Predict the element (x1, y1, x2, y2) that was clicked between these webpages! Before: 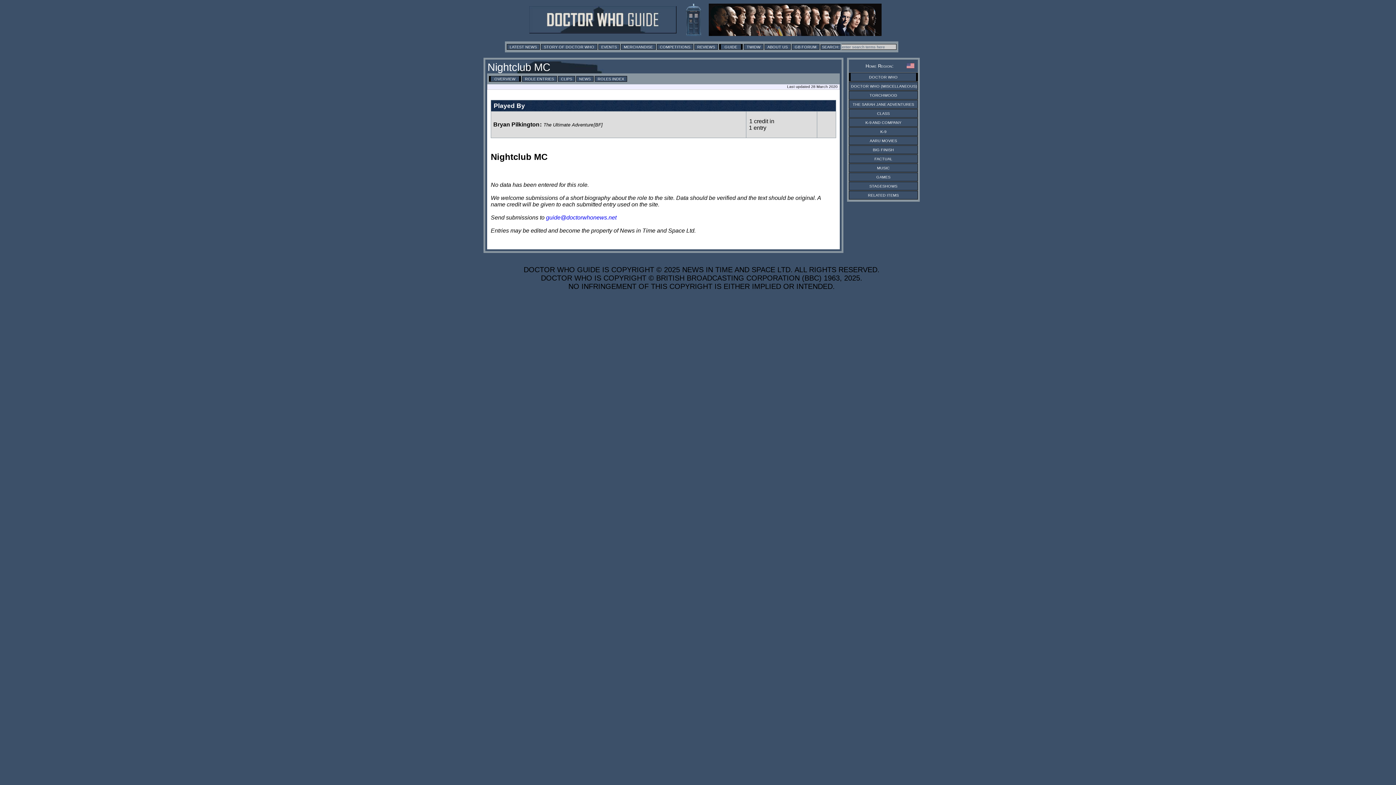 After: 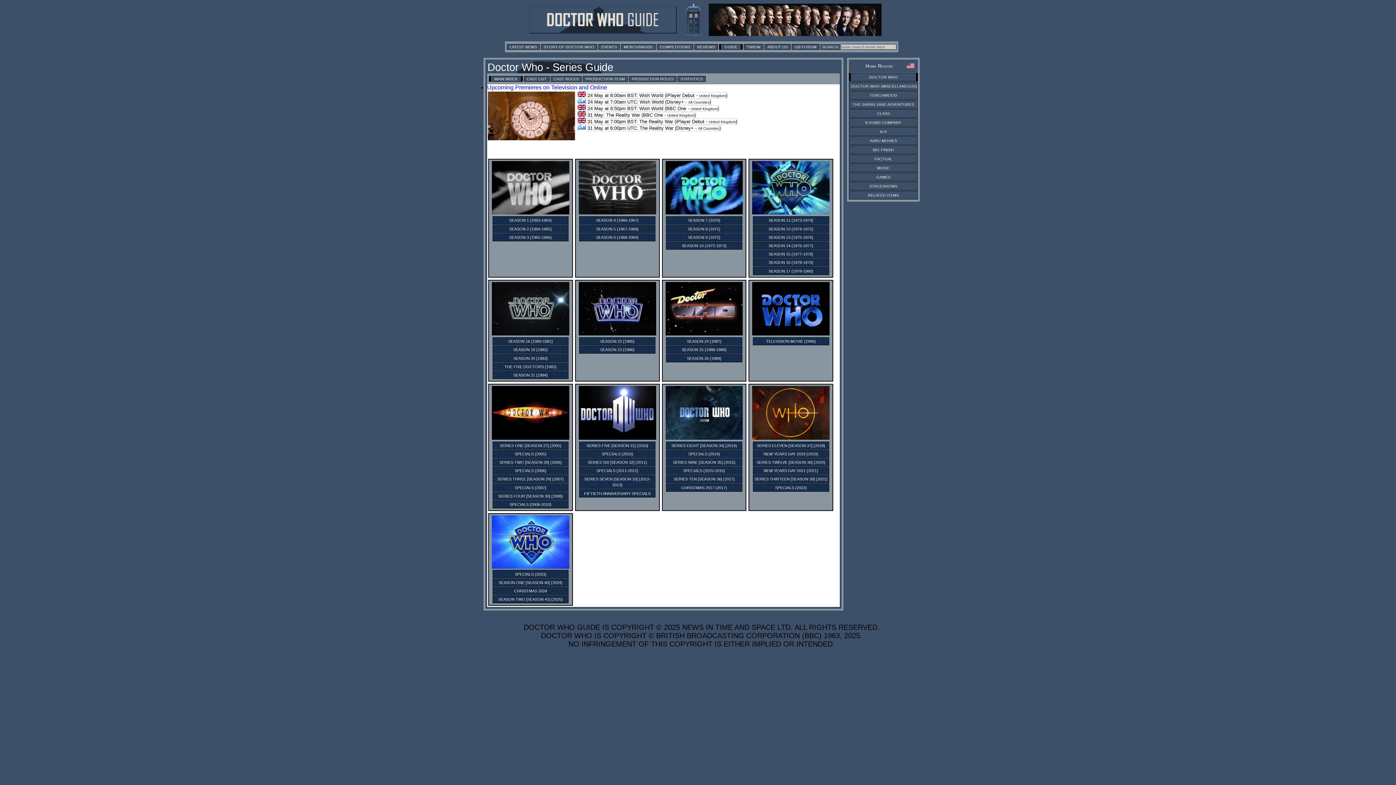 Action: label:   bbox: (522, 16, 881, 22)